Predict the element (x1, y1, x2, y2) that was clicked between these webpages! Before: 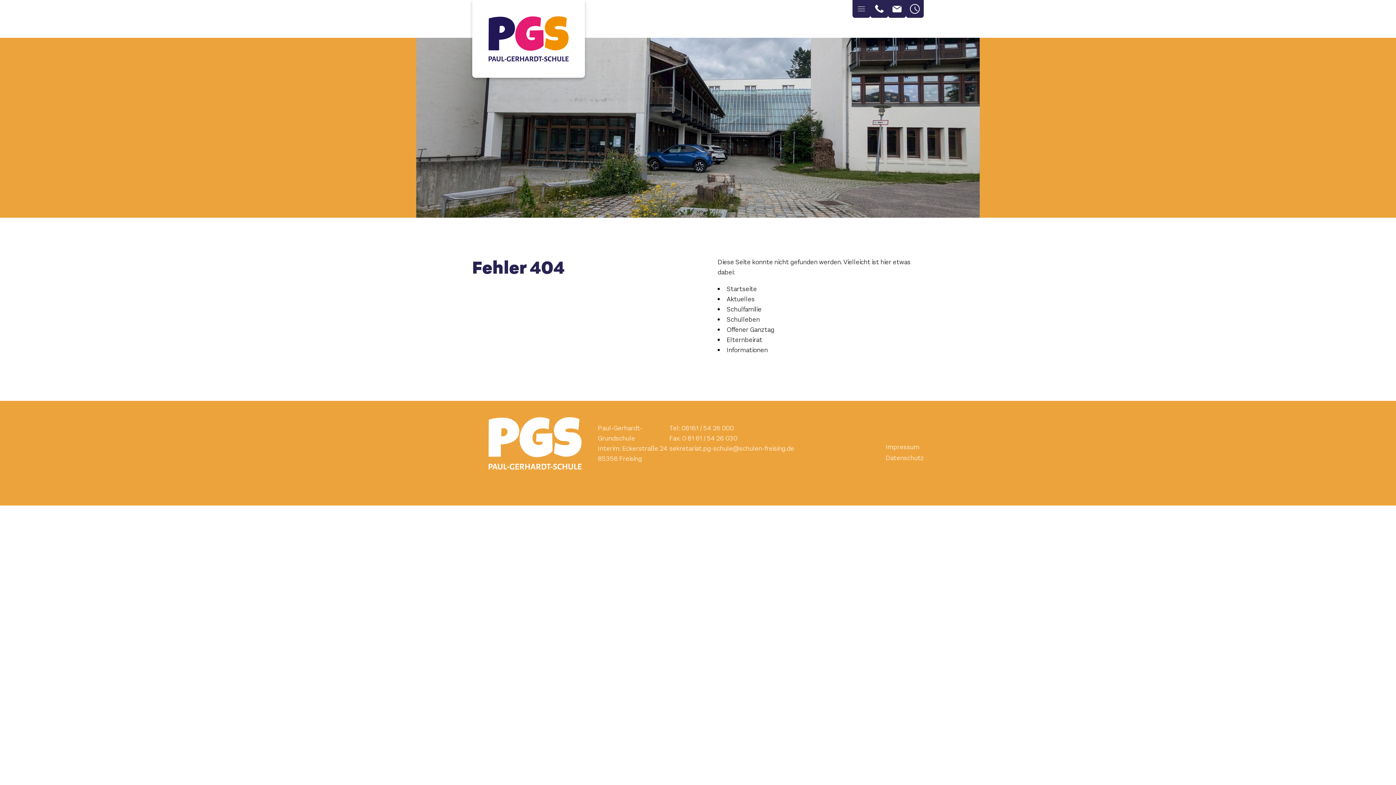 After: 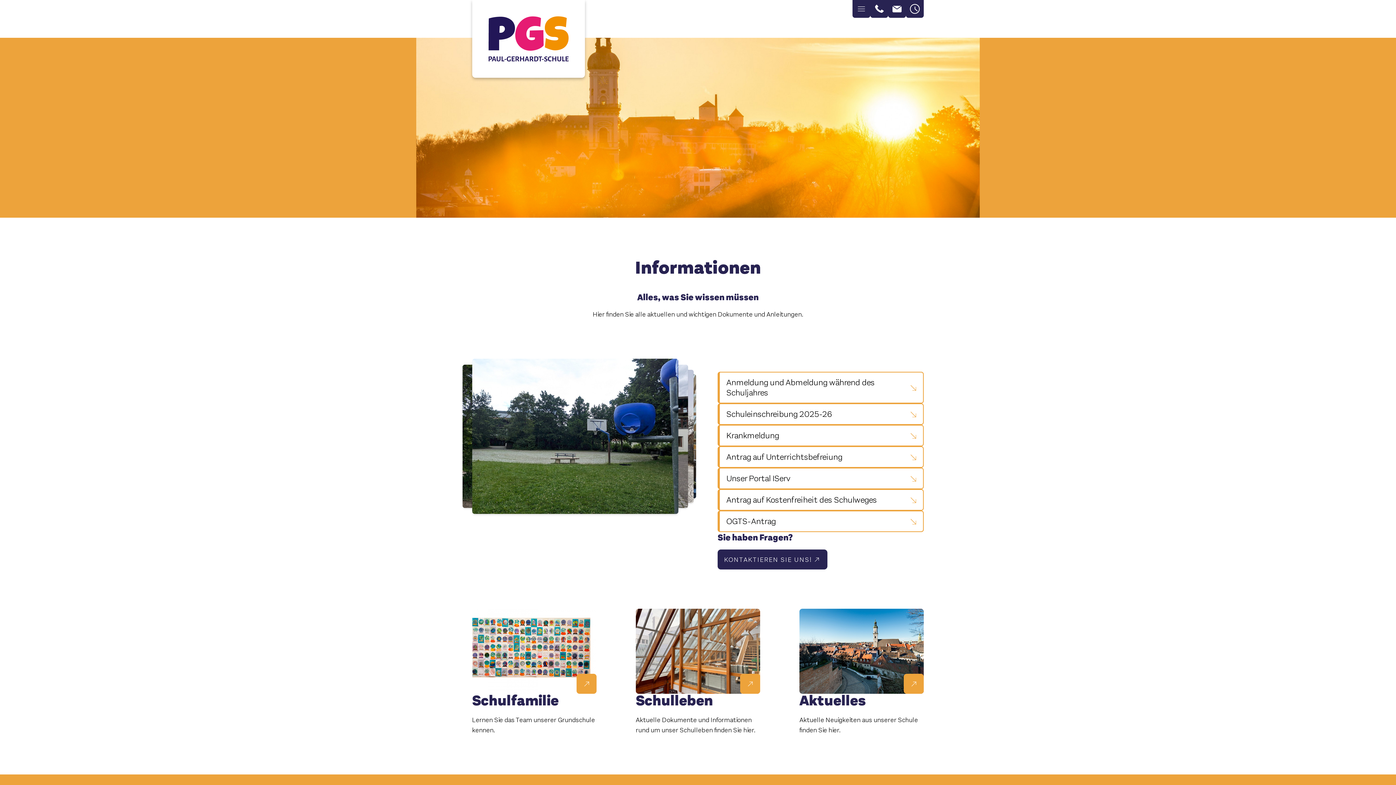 Action: bbox: (726, 345, 768, 354) label: Informationen